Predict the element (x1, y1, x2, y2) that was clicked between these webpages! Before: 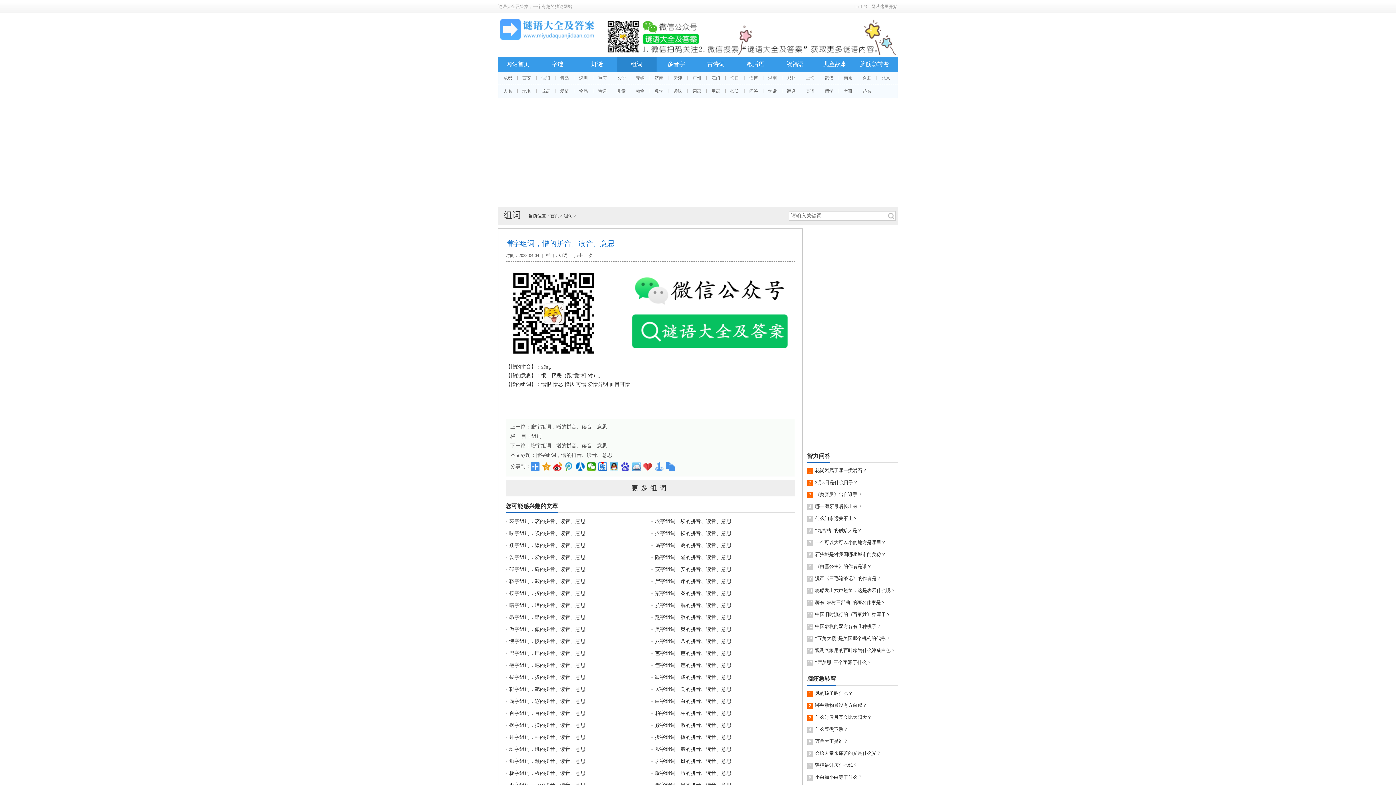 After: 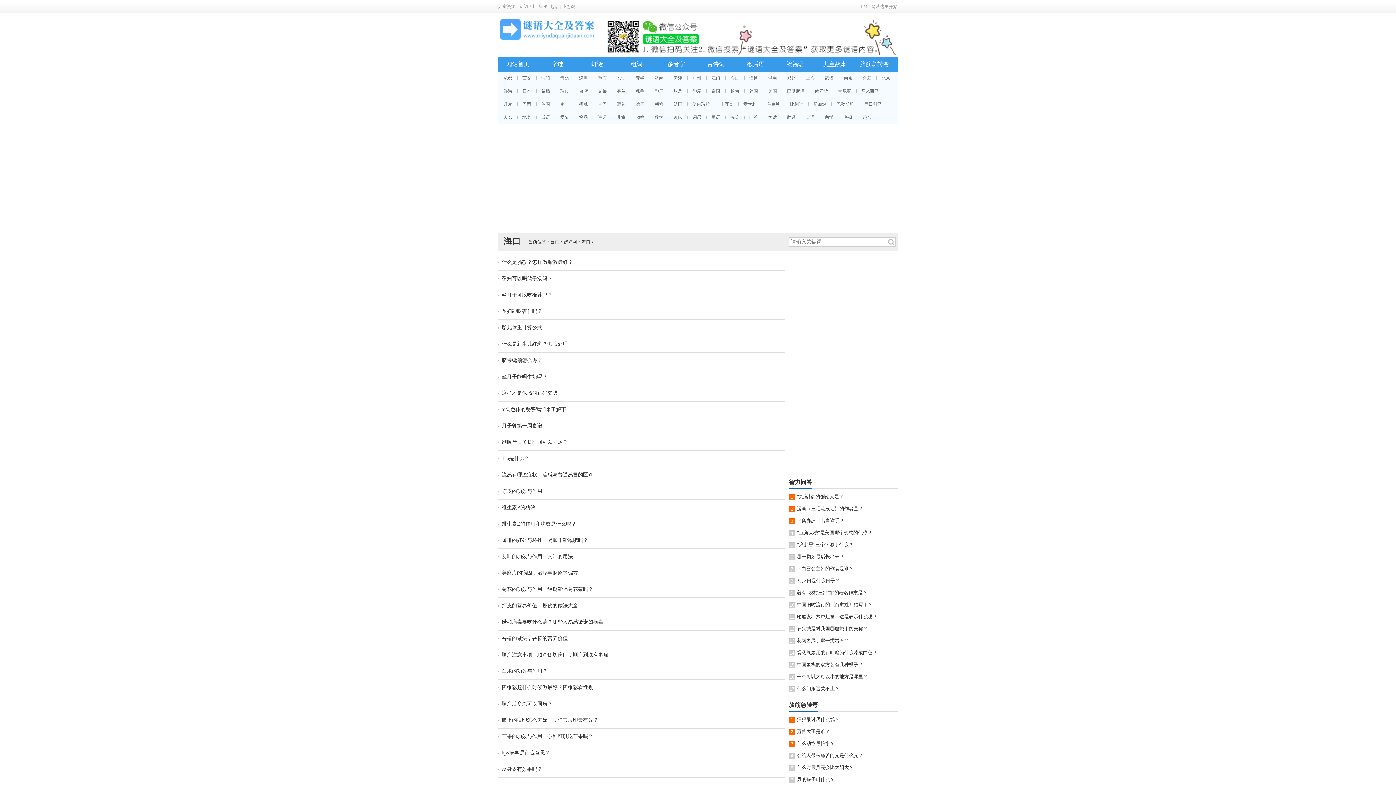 Action: label: 海口 bbox: (725, 75, 744, 80)